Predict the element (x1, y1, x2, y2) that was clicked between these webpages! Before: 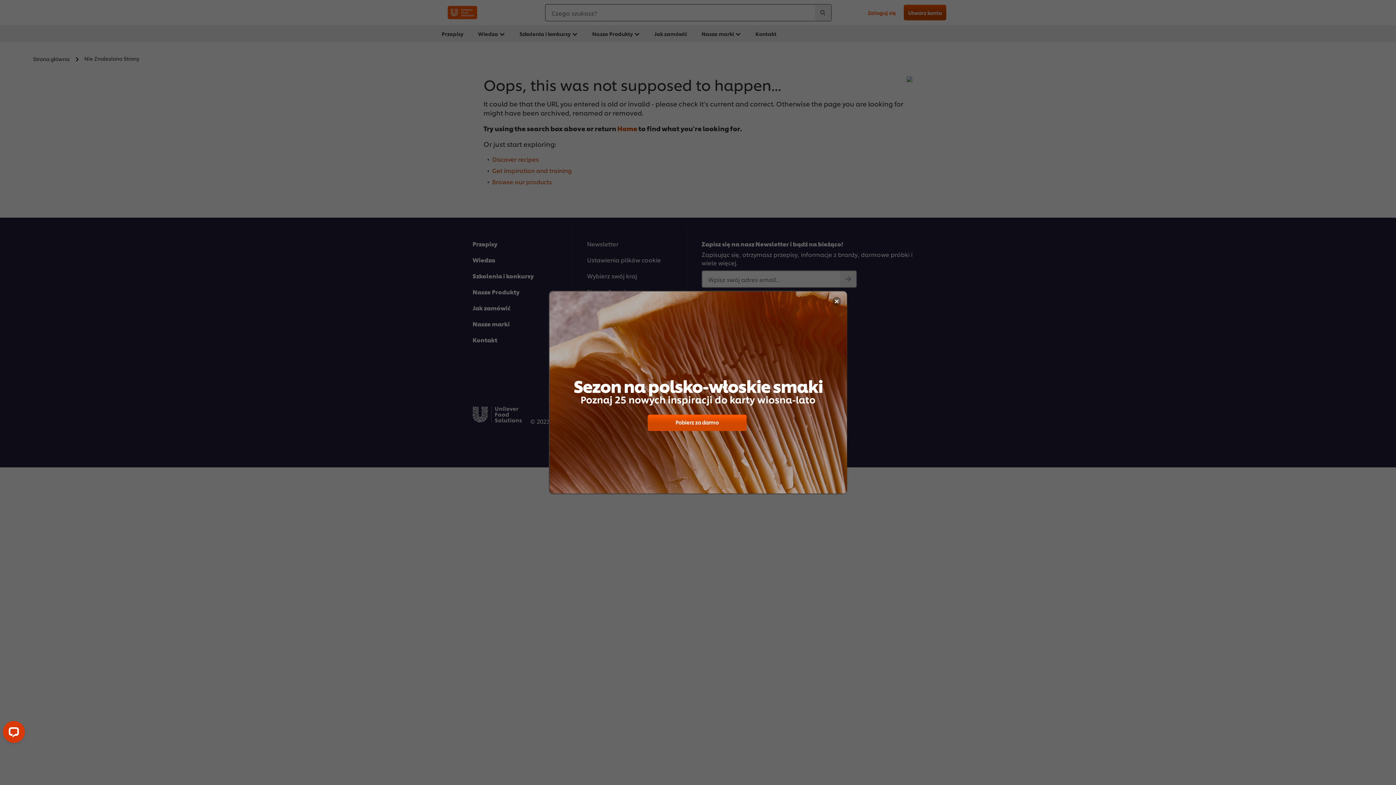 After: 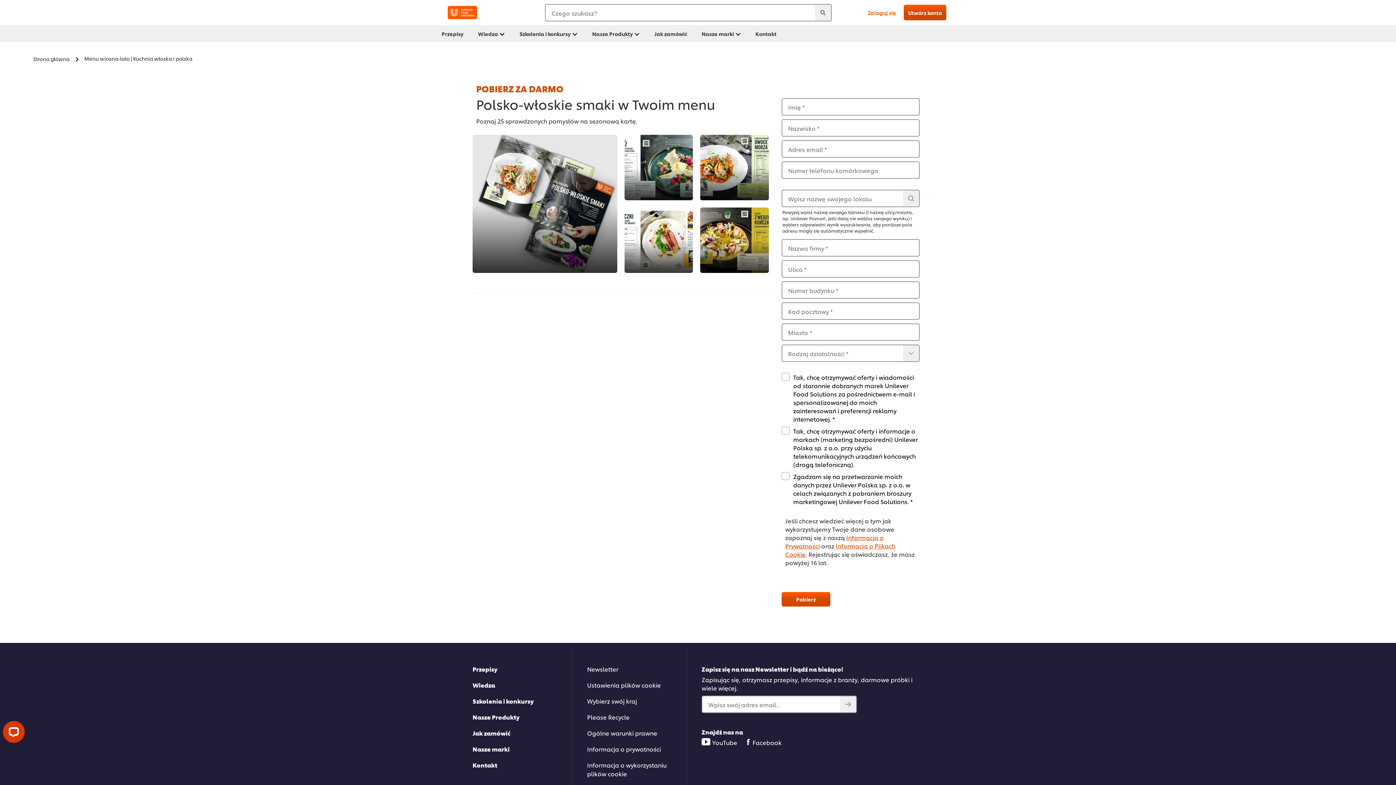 Action: bbox: (647, 414, 746, 431) label: Pobierz za darmo